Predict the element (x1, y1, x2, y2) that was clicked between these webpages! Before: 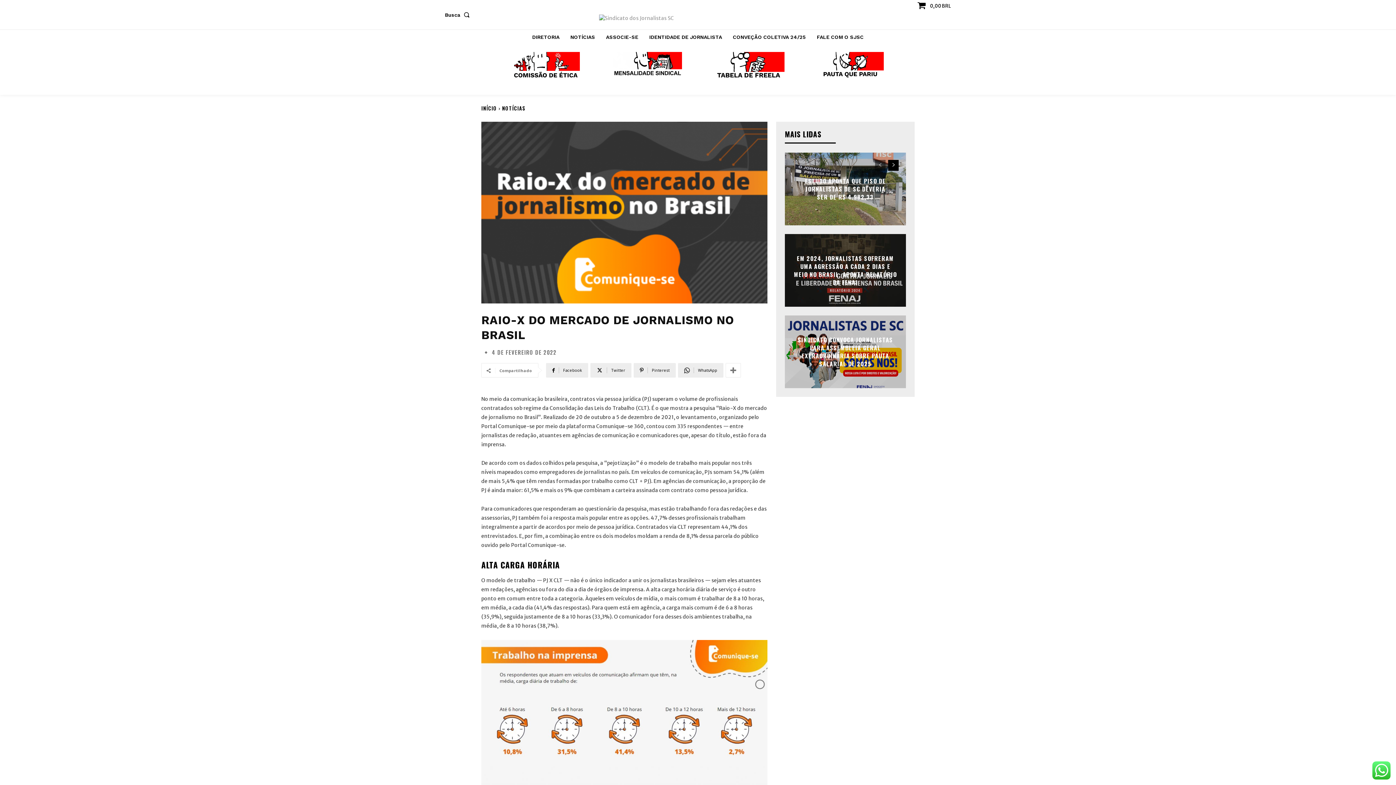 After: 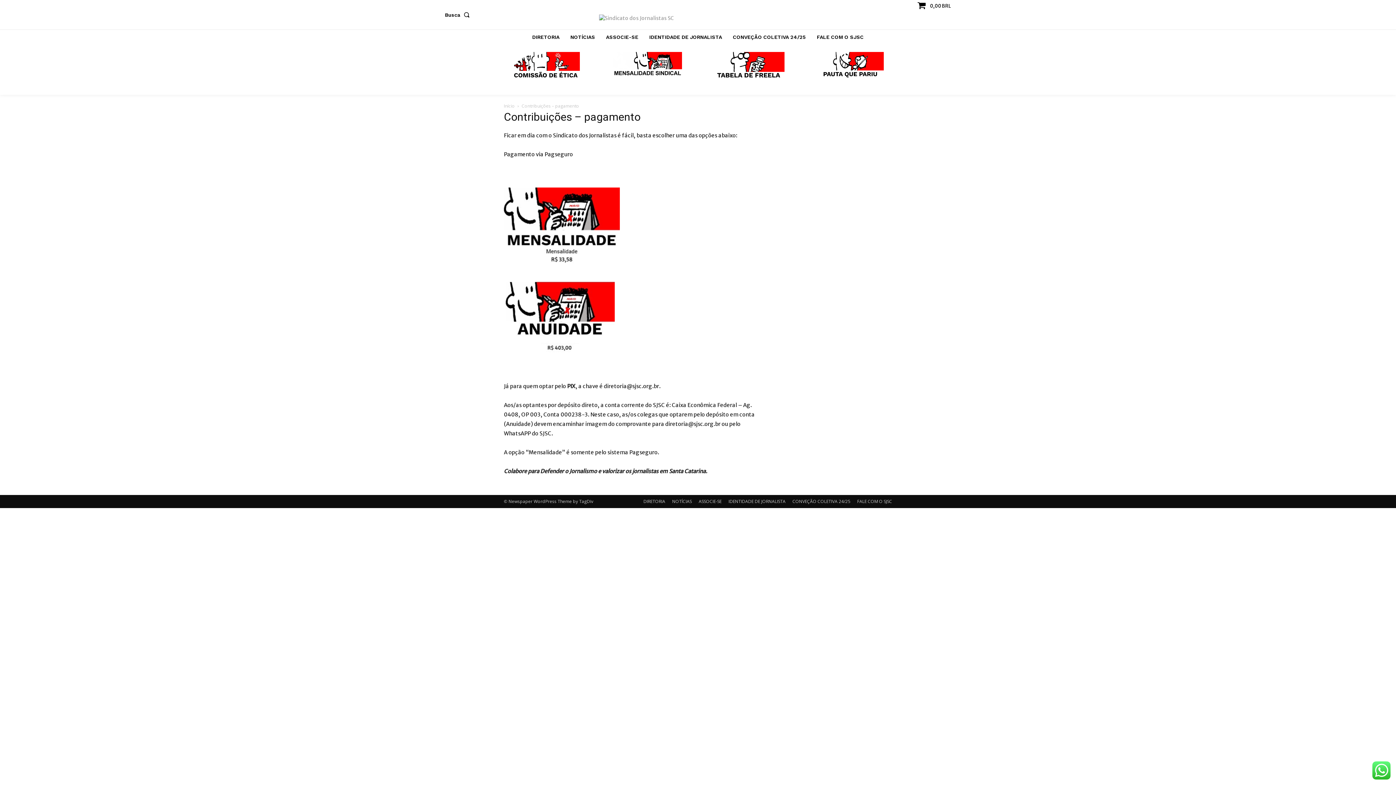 Action: bbox: (605, 52, 689, 77)